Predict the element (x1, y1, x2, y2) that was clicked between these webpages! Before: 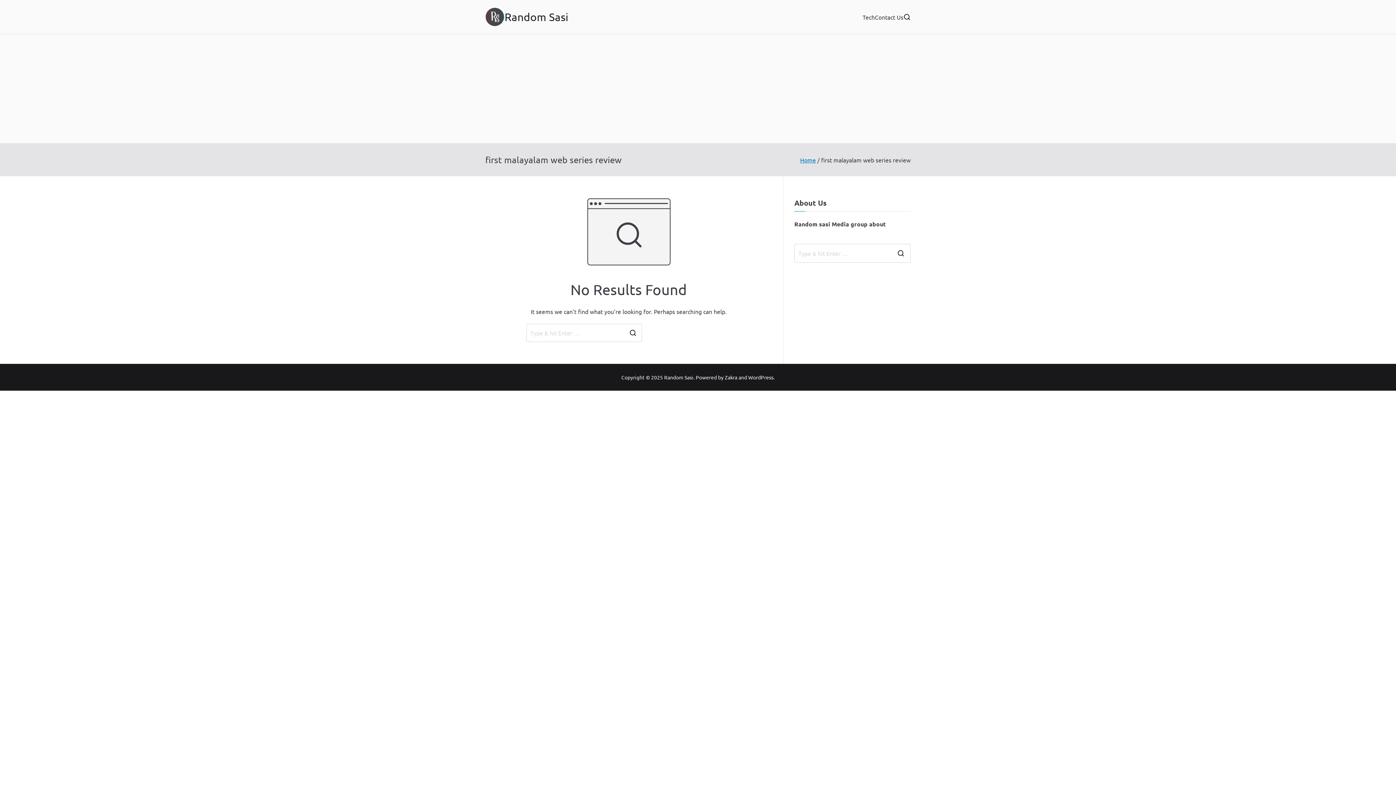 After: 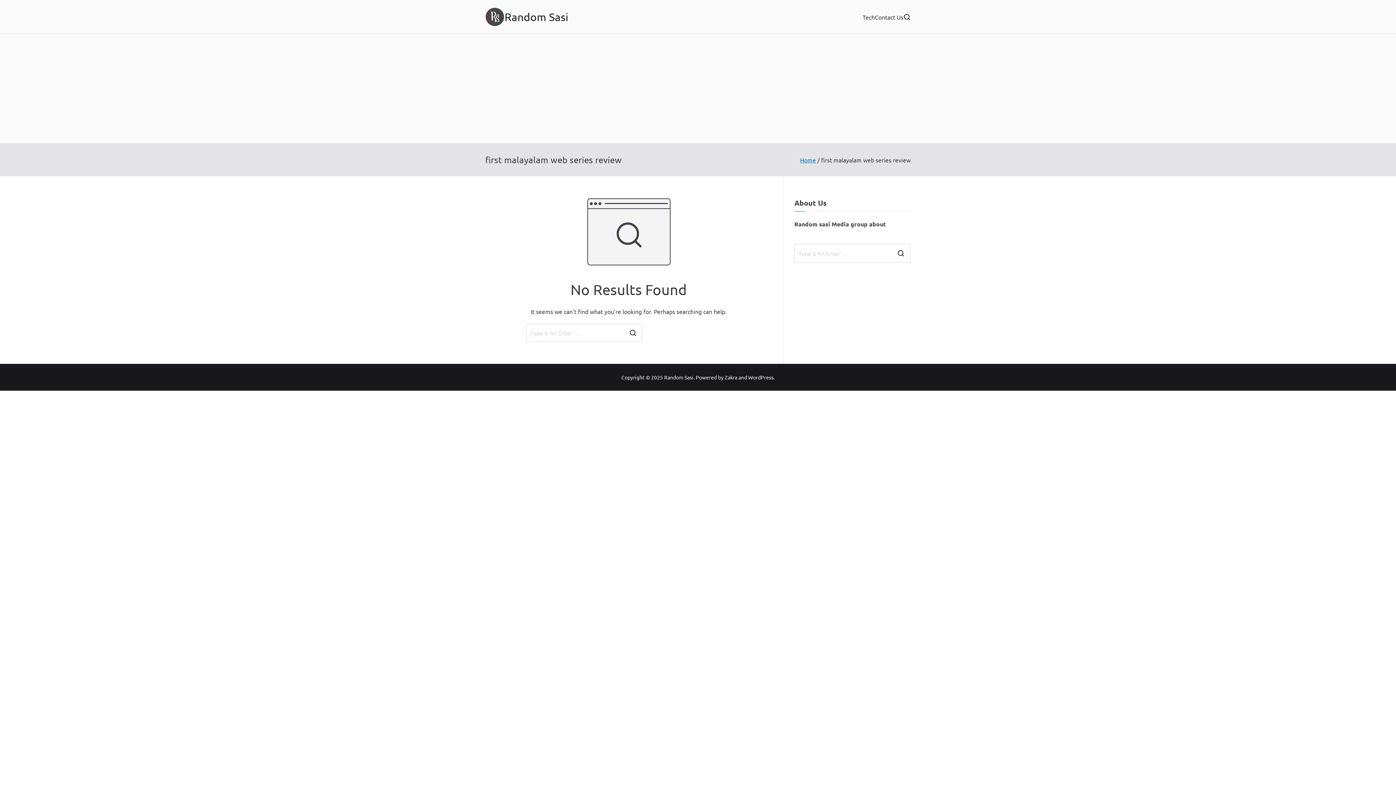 Action: bbox: (748, 374, 773, 380) label: WordPress